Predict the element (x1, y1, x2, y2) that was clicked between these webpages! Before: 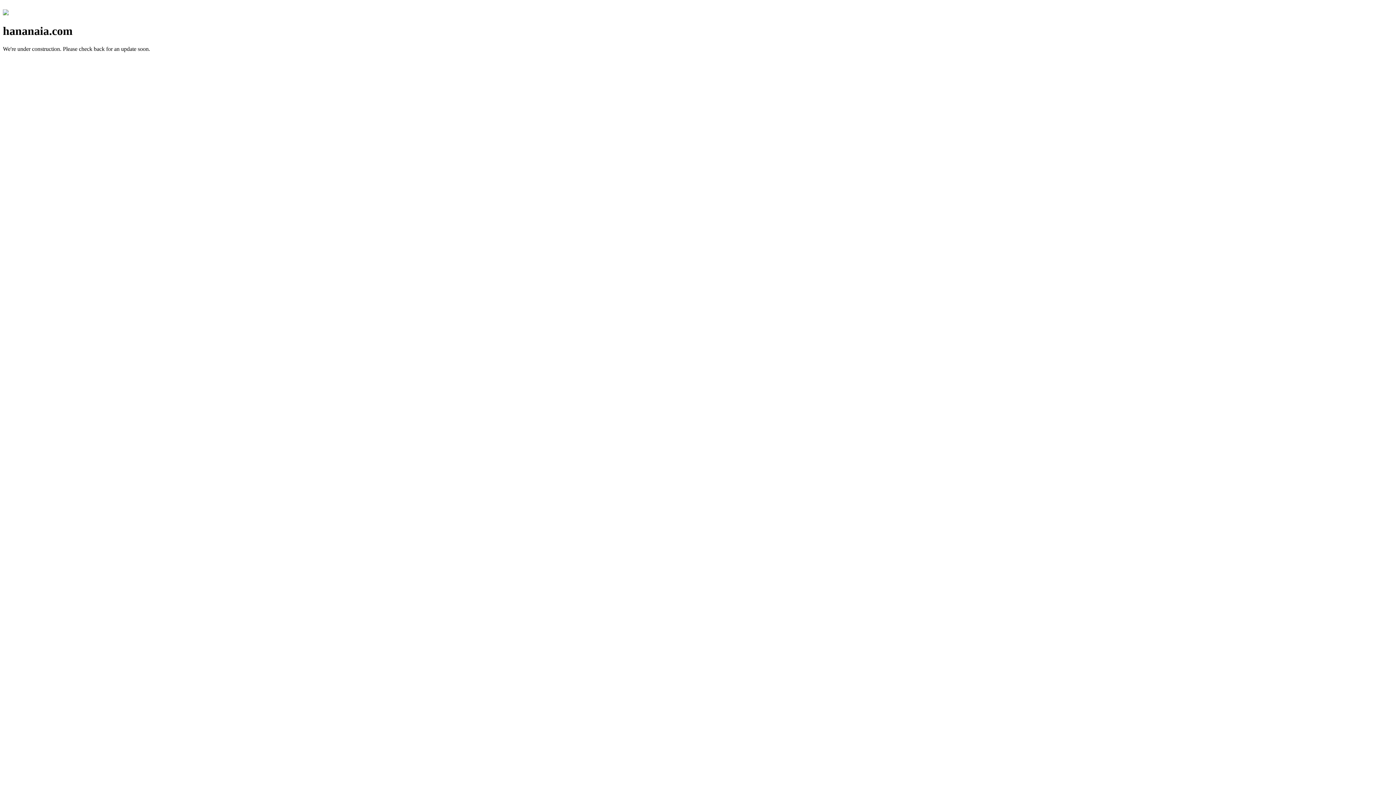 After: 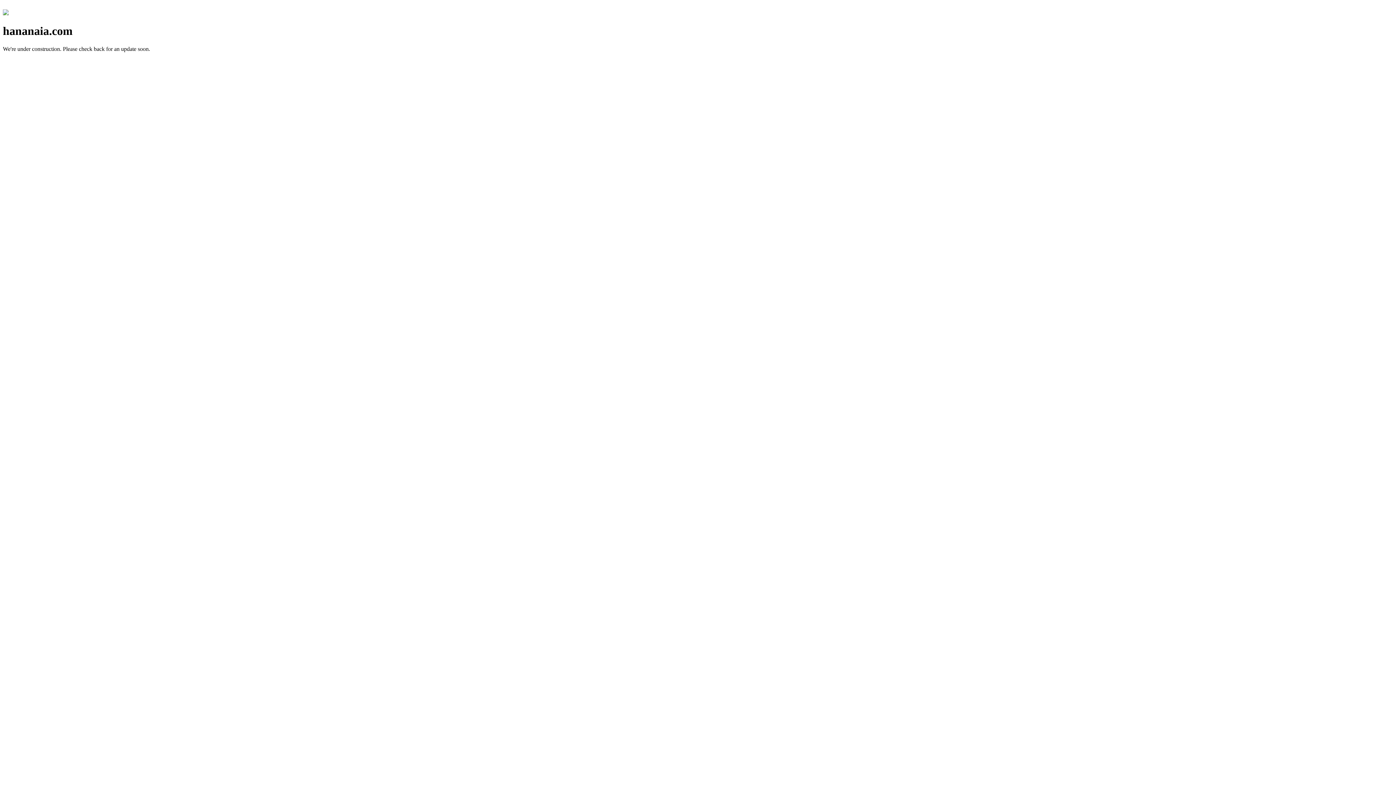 Action: bbox: (2, 10, 8, 16)